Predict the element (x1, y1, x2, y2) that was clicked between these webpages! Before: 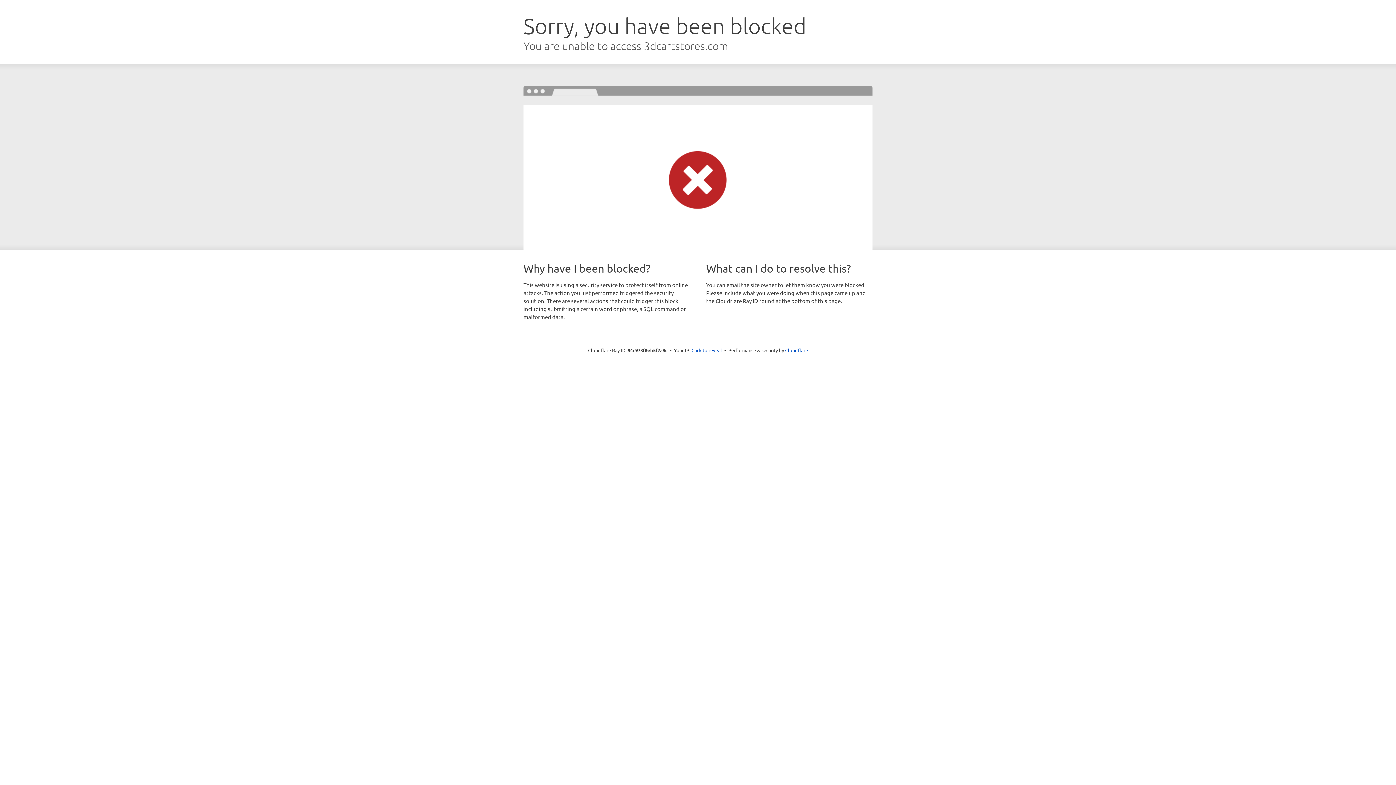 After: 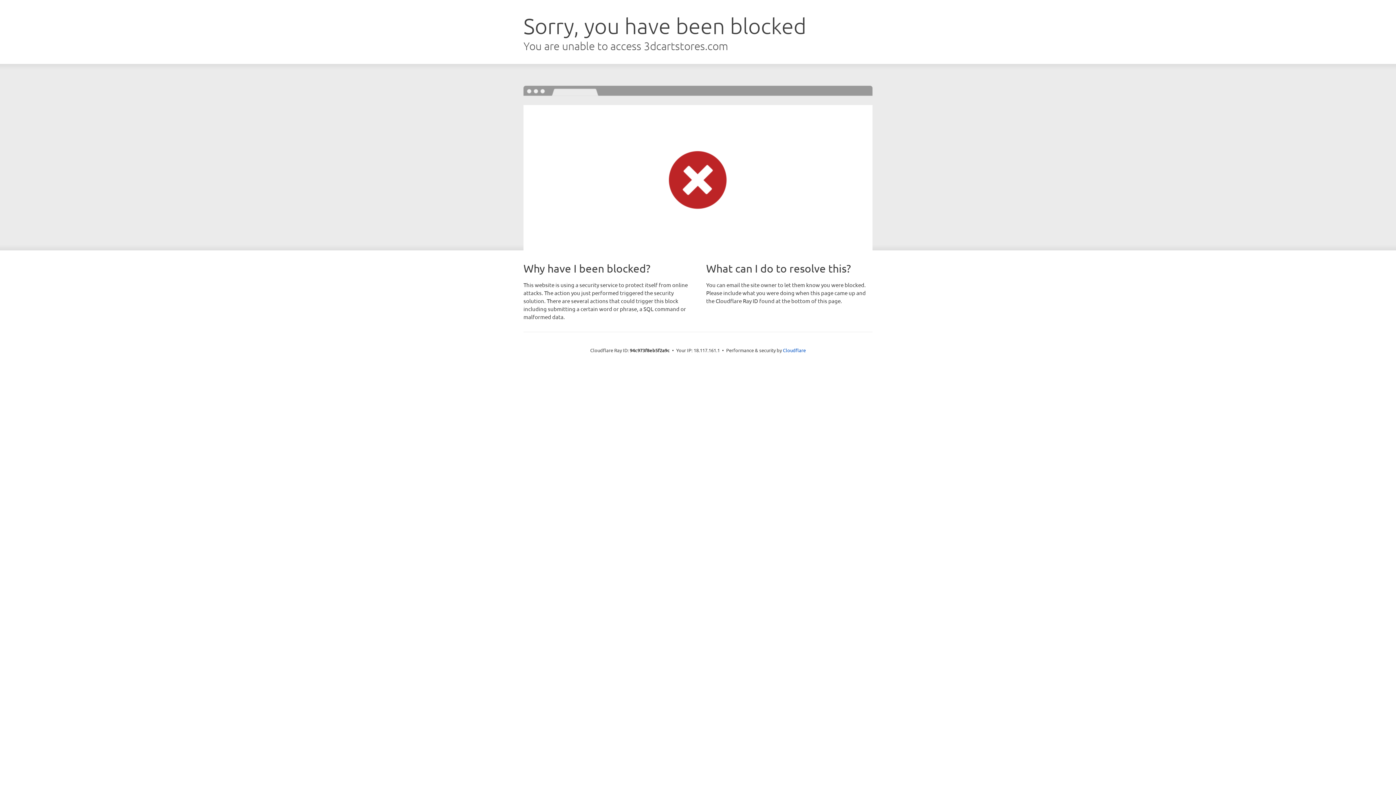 Action: label: Click to reveal bbox: (691, 346, 722, 353)